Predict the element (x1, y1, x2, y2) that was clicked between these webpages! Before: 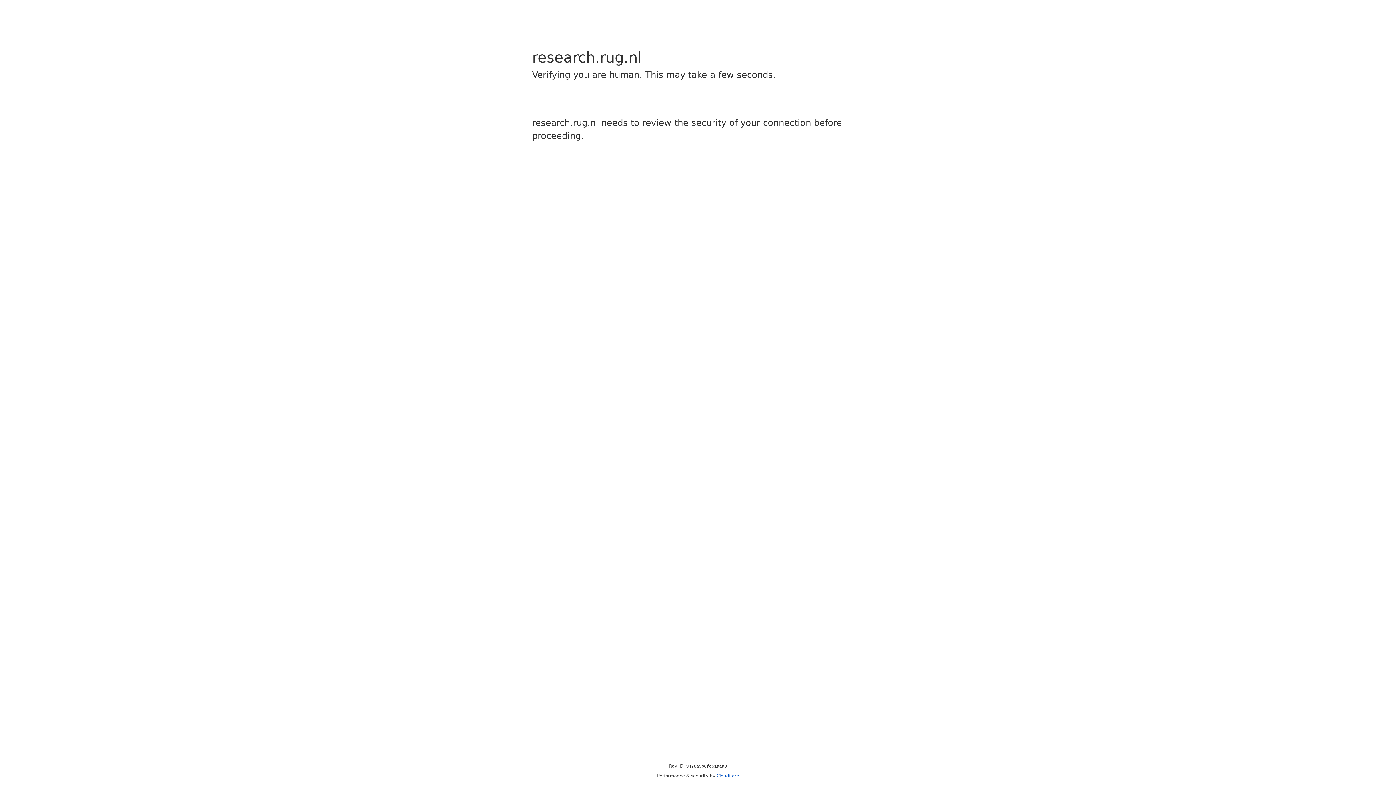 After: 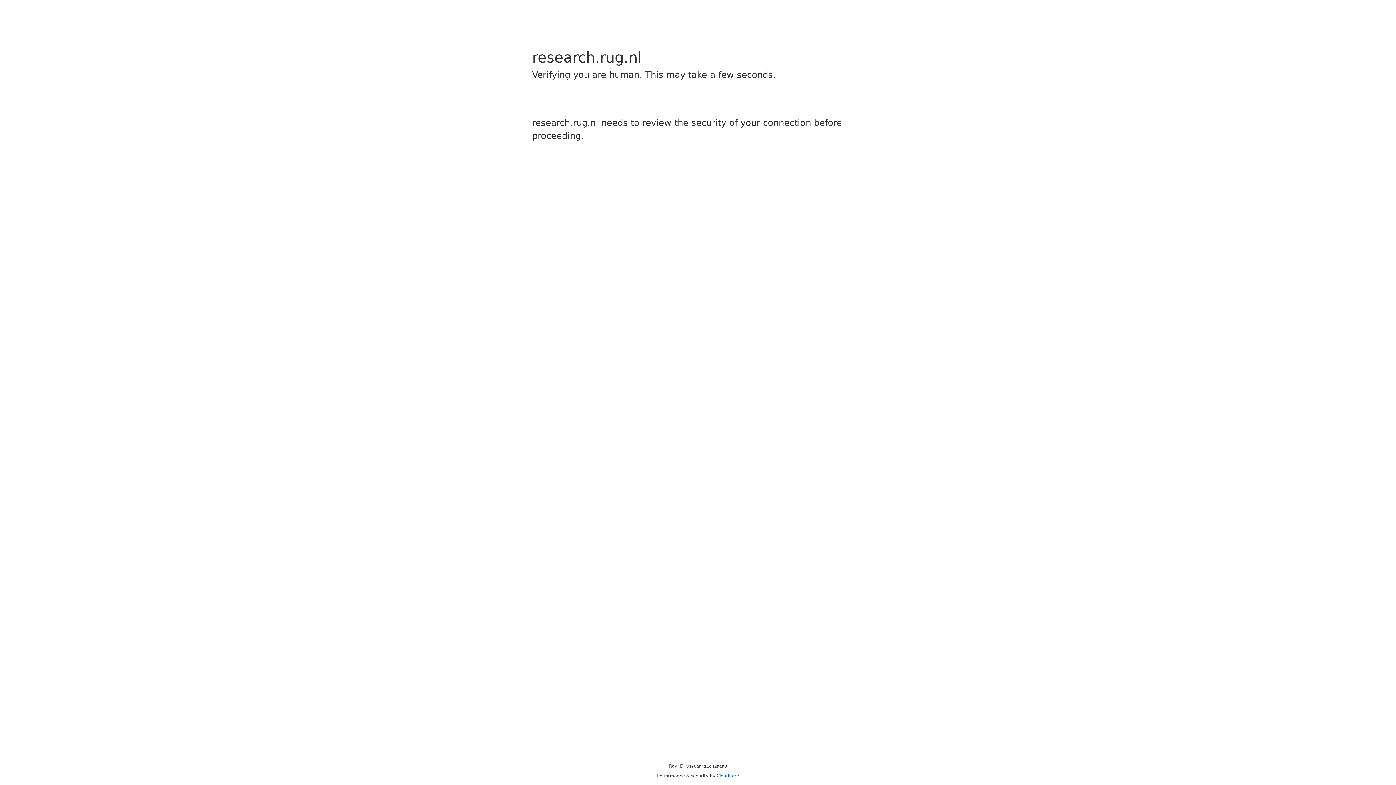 Action: bbox: (716, 773, 739, 778) label: Cloudflare